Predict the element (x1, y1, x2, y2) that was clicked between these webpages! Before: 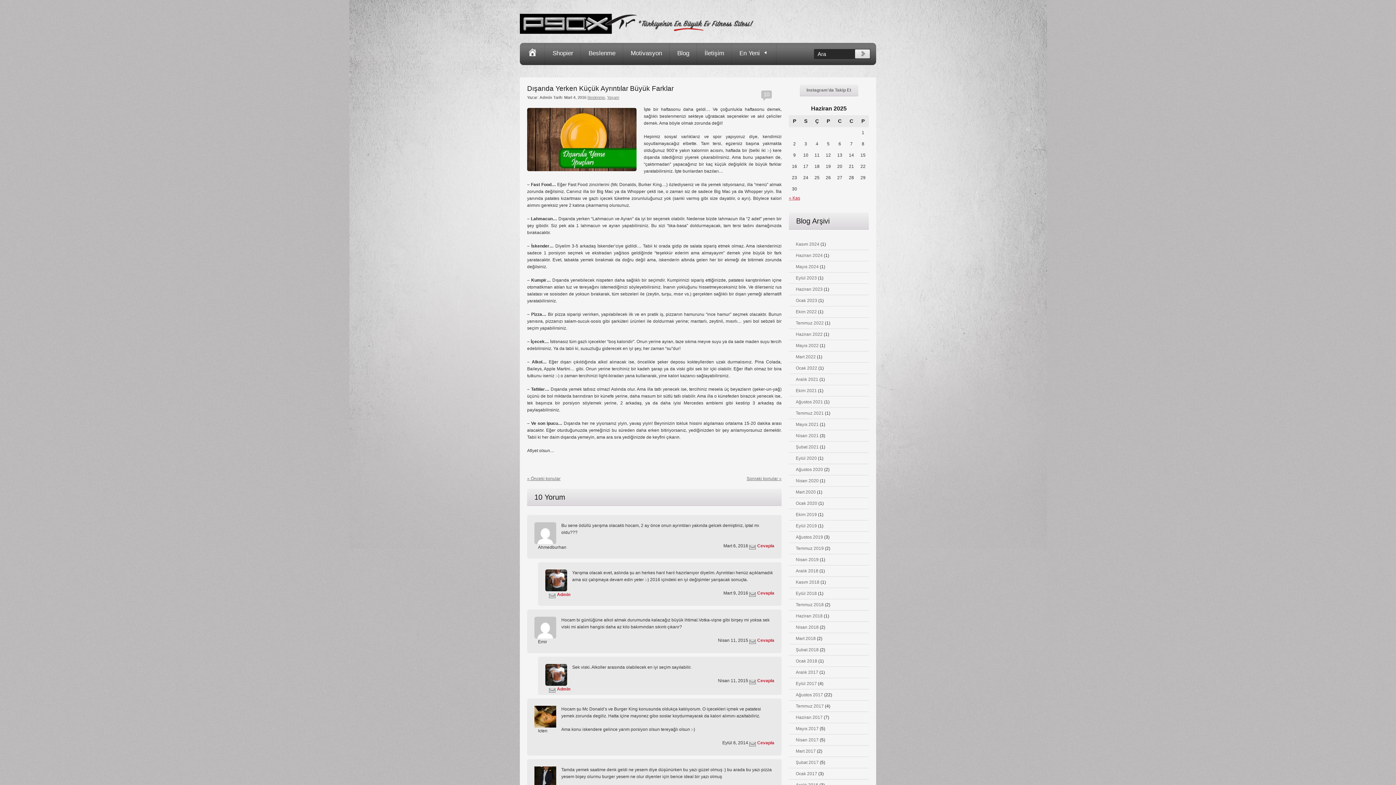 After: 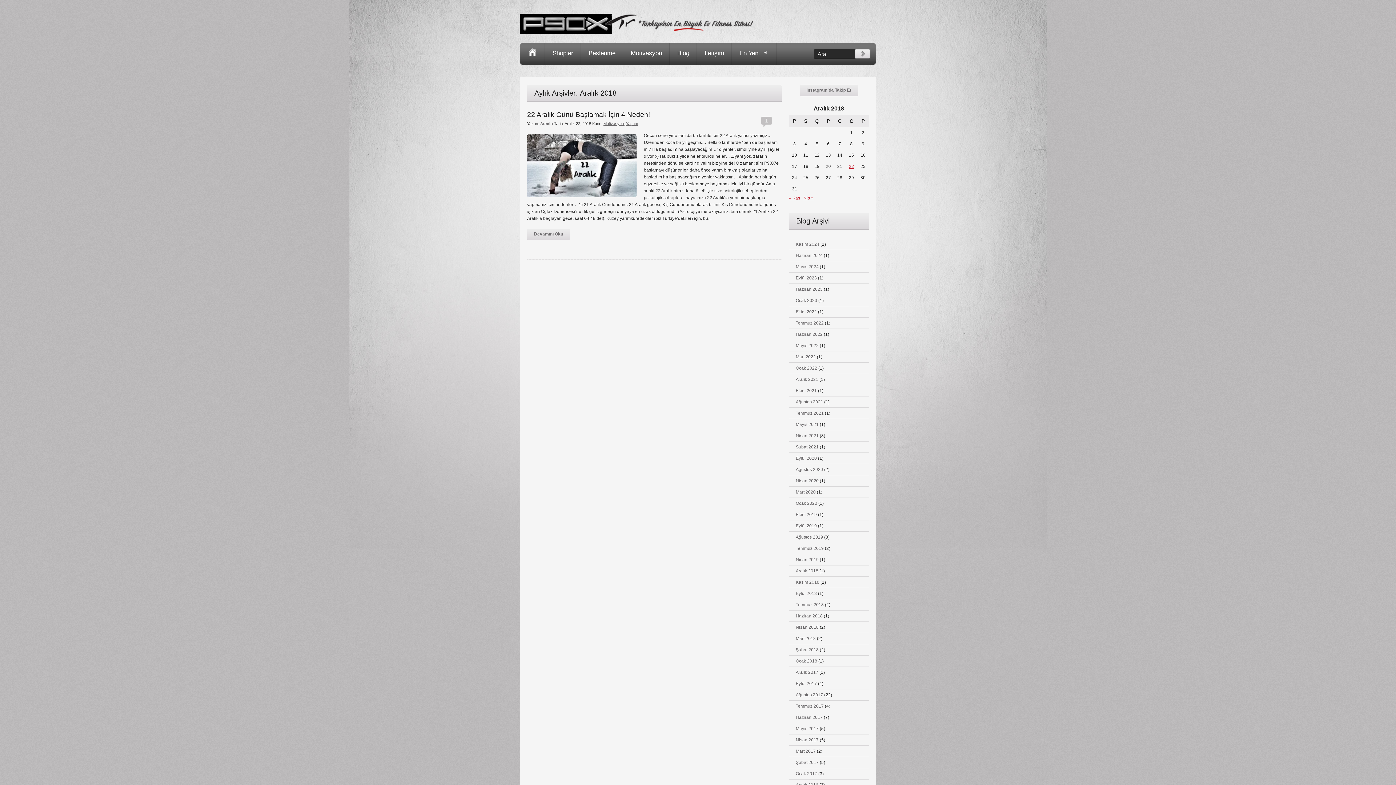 Action: label: Aralık 2018 bbox: (796, 568, 818, 573)